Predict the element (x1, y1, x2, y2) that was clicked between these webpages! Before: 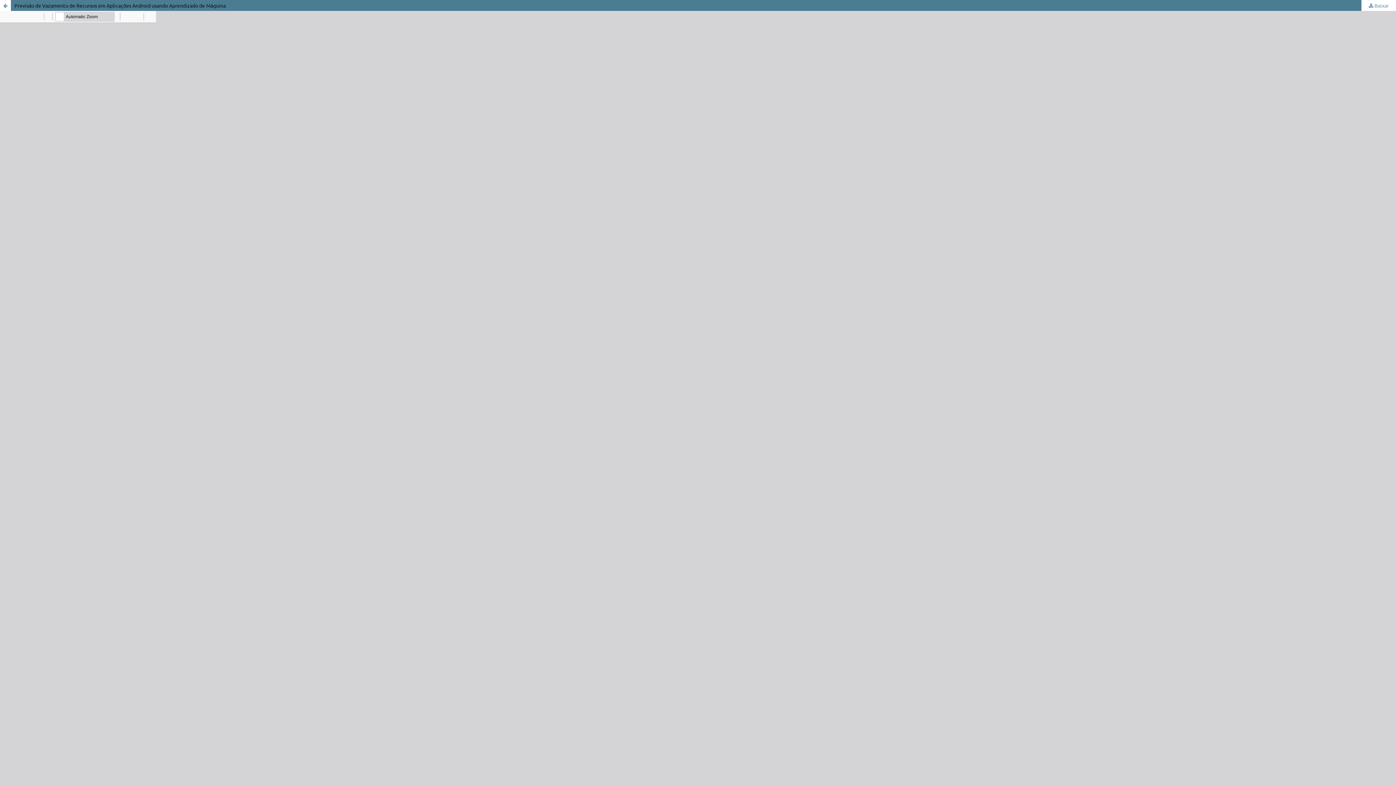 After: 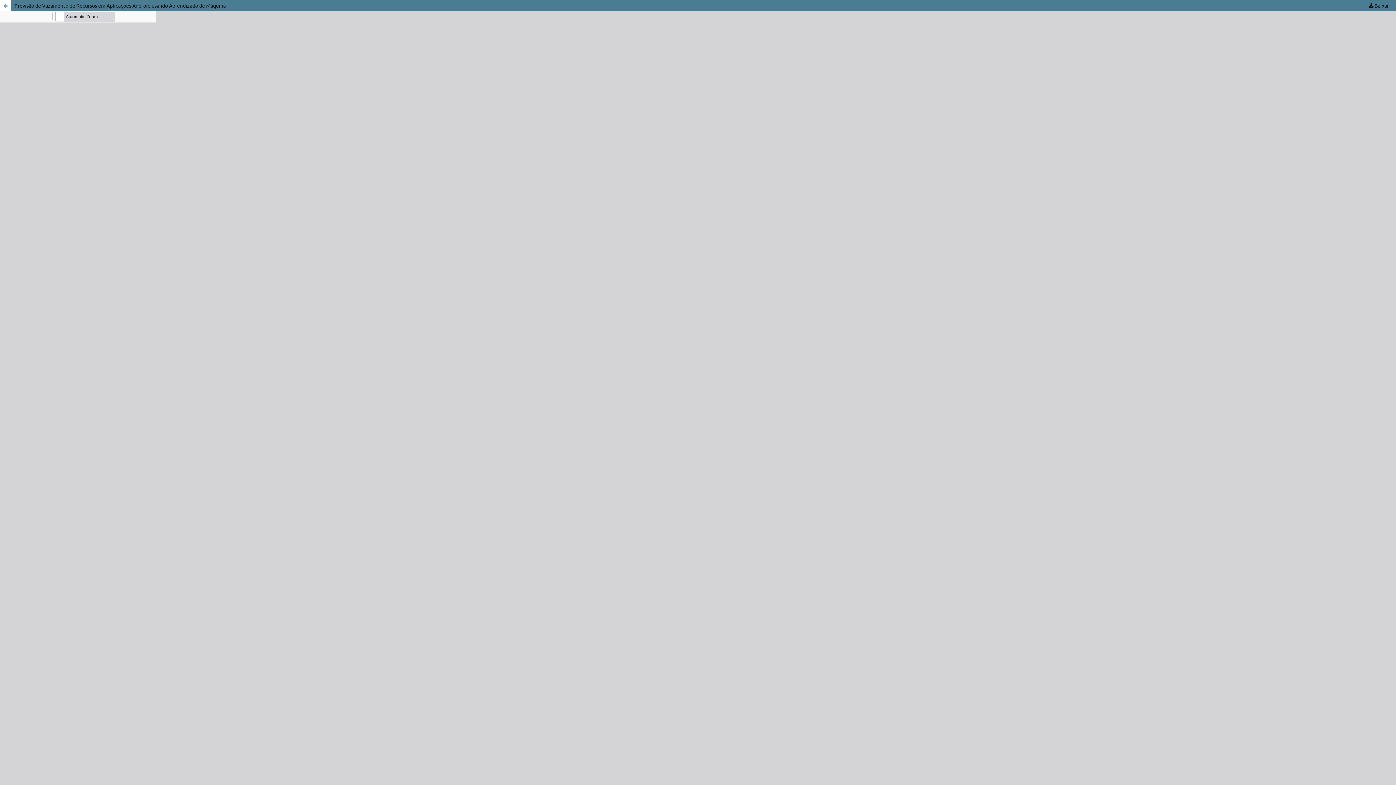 Action: bbox: (1361, 0, 1396, 10) label:  Baixar